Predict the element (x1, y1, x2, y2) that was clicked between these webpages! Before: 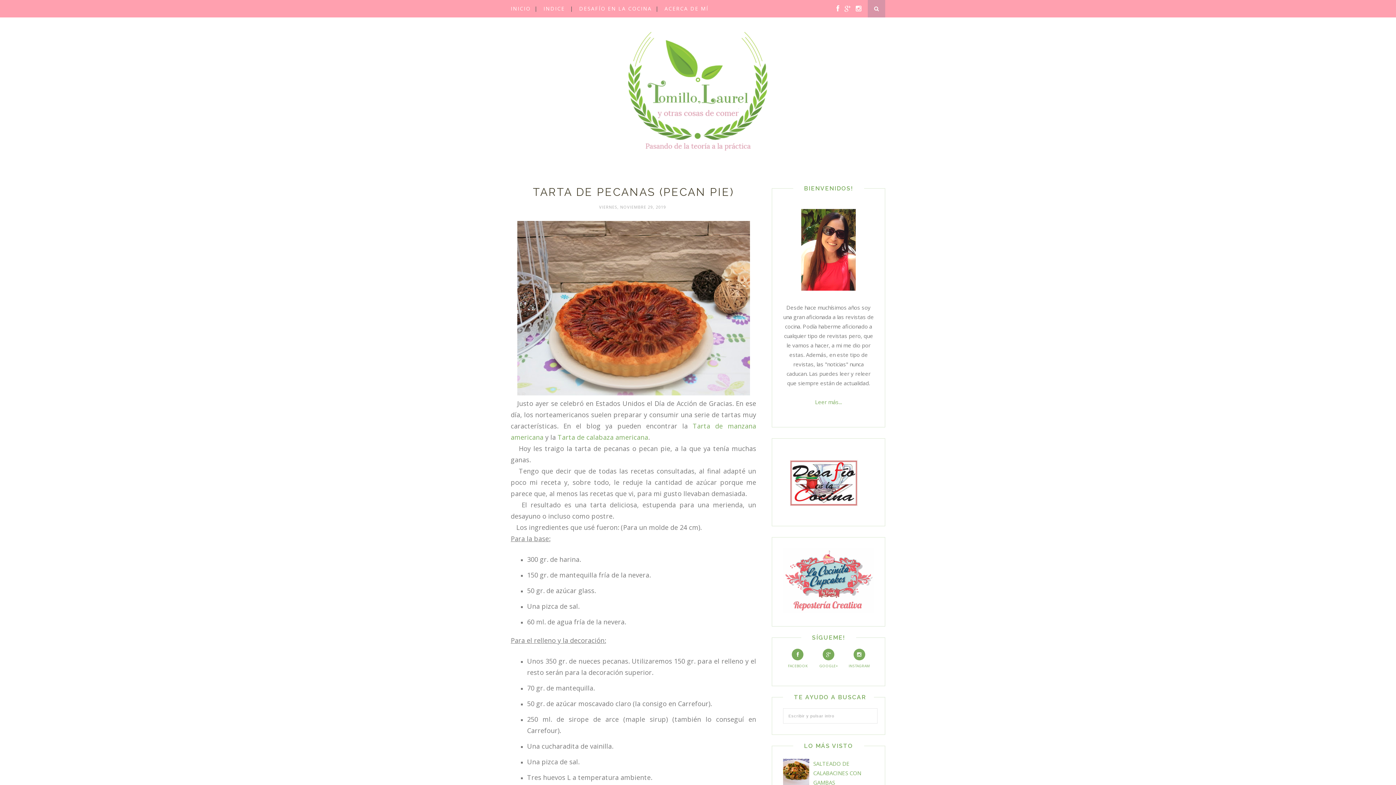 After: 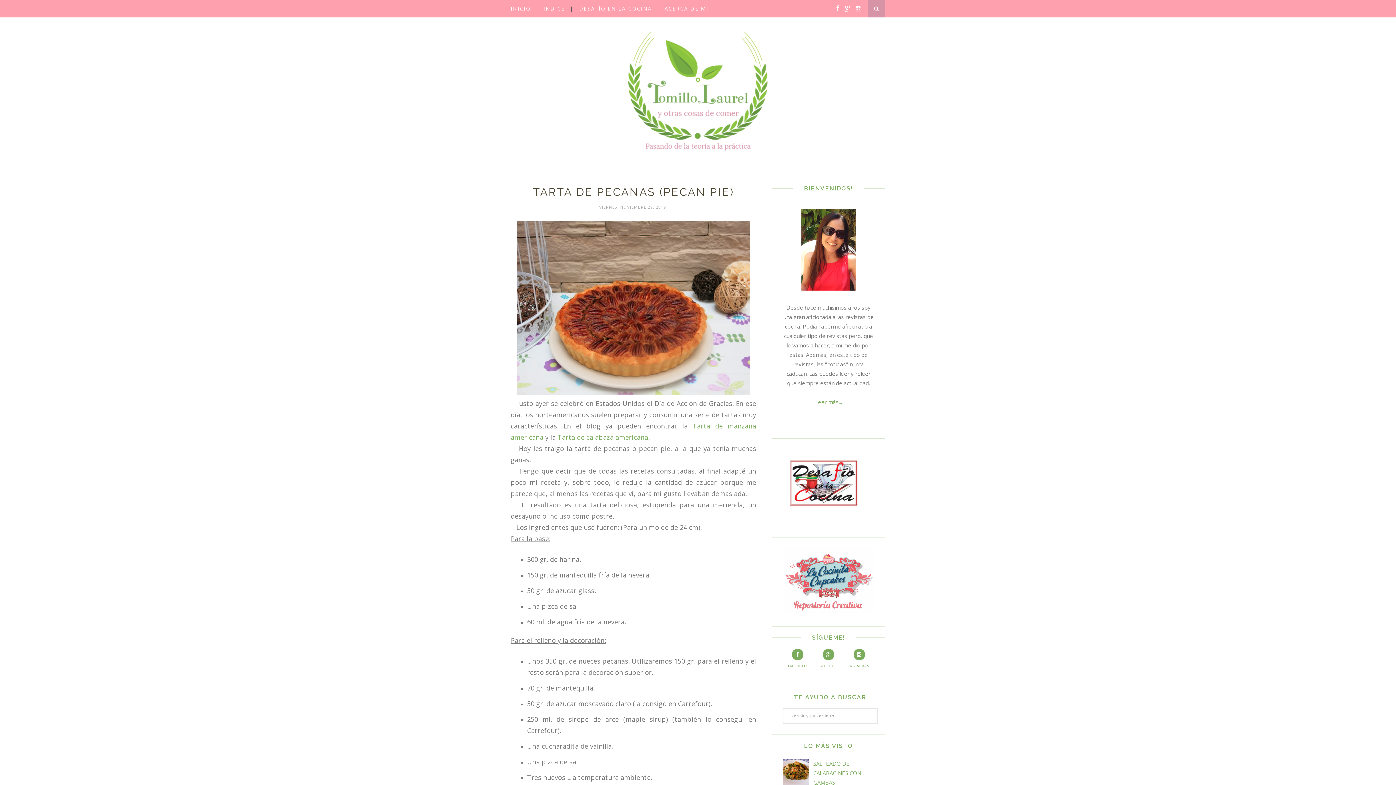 Action: bbox: (783, 607, 874, 614)